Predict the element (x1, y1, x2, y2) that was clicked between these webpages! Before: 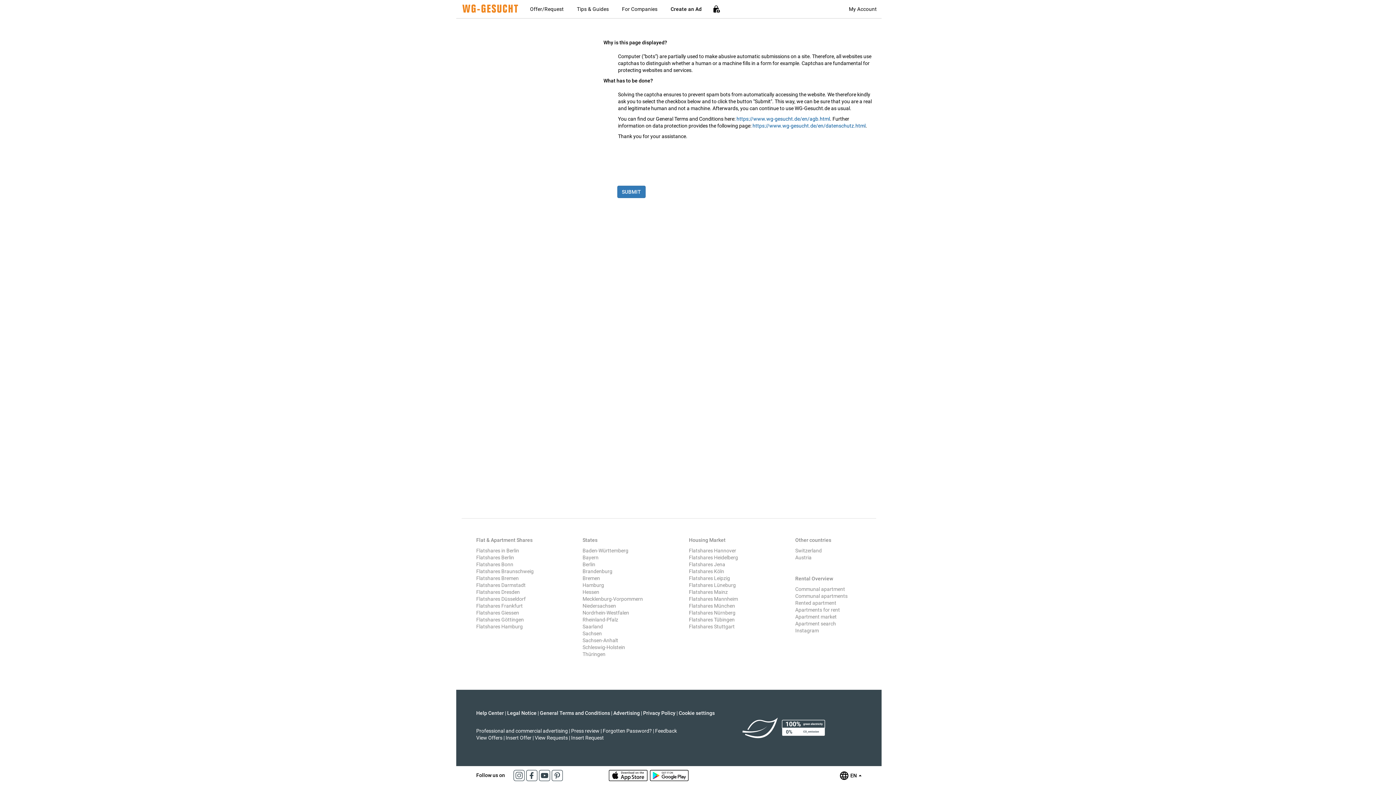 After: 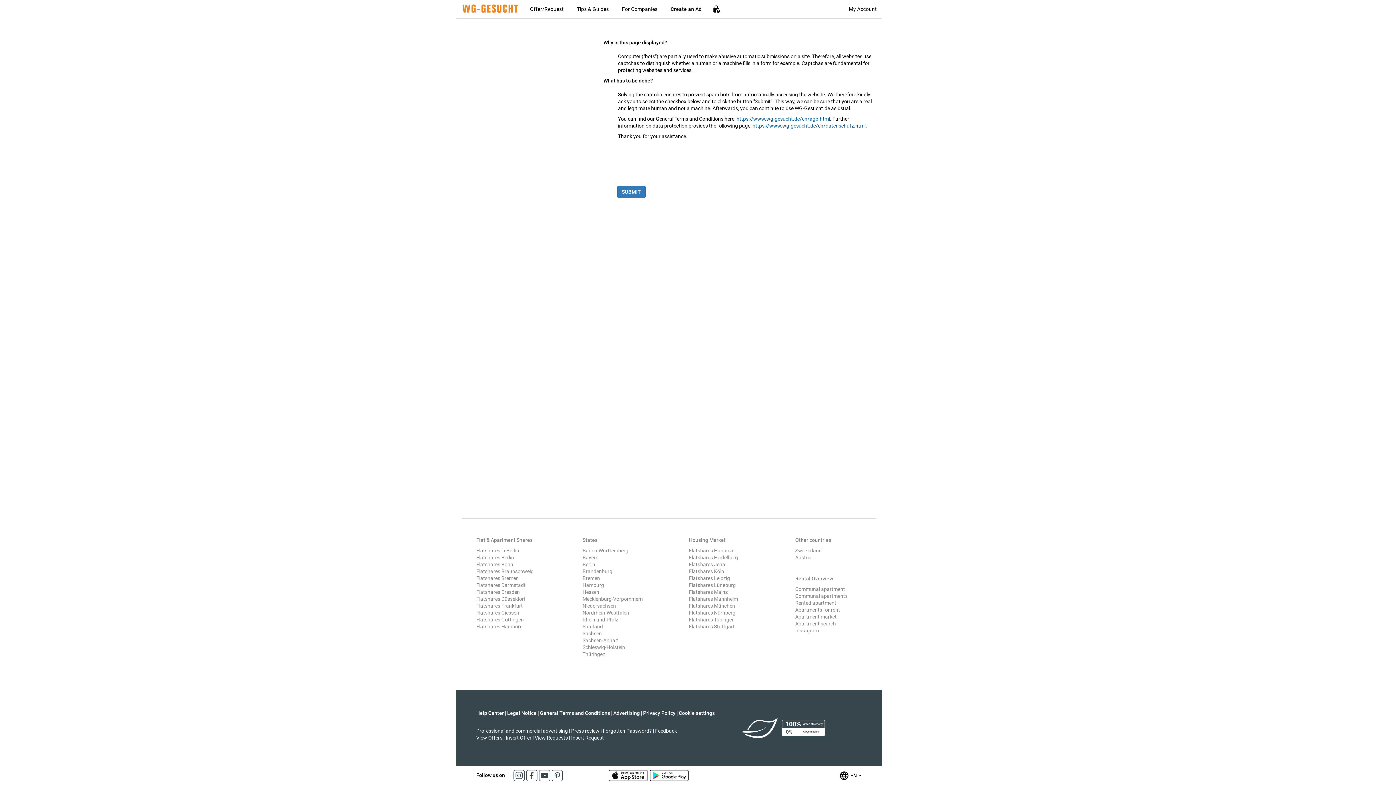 Action: label: Flatshares Frankfurt bbox: (476, 603, 522, 609)